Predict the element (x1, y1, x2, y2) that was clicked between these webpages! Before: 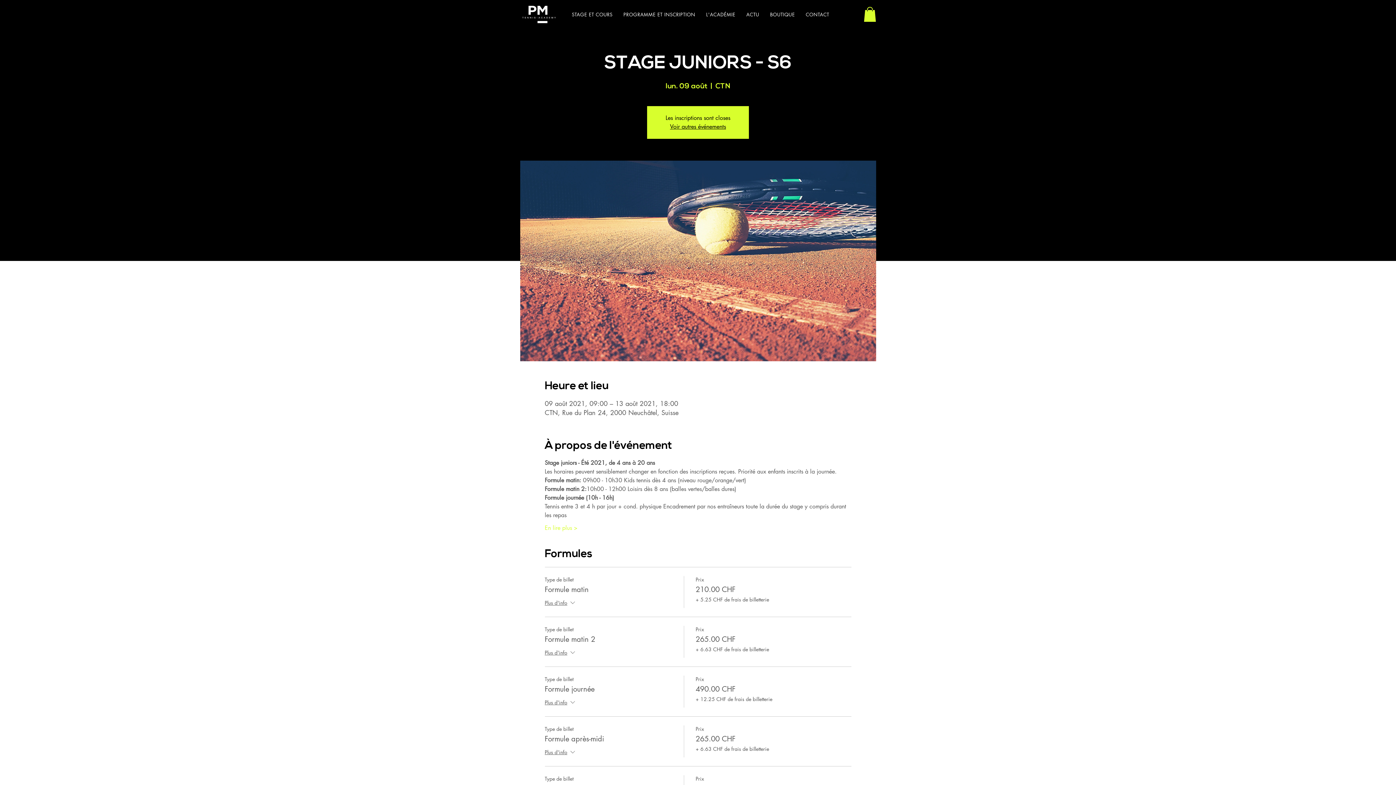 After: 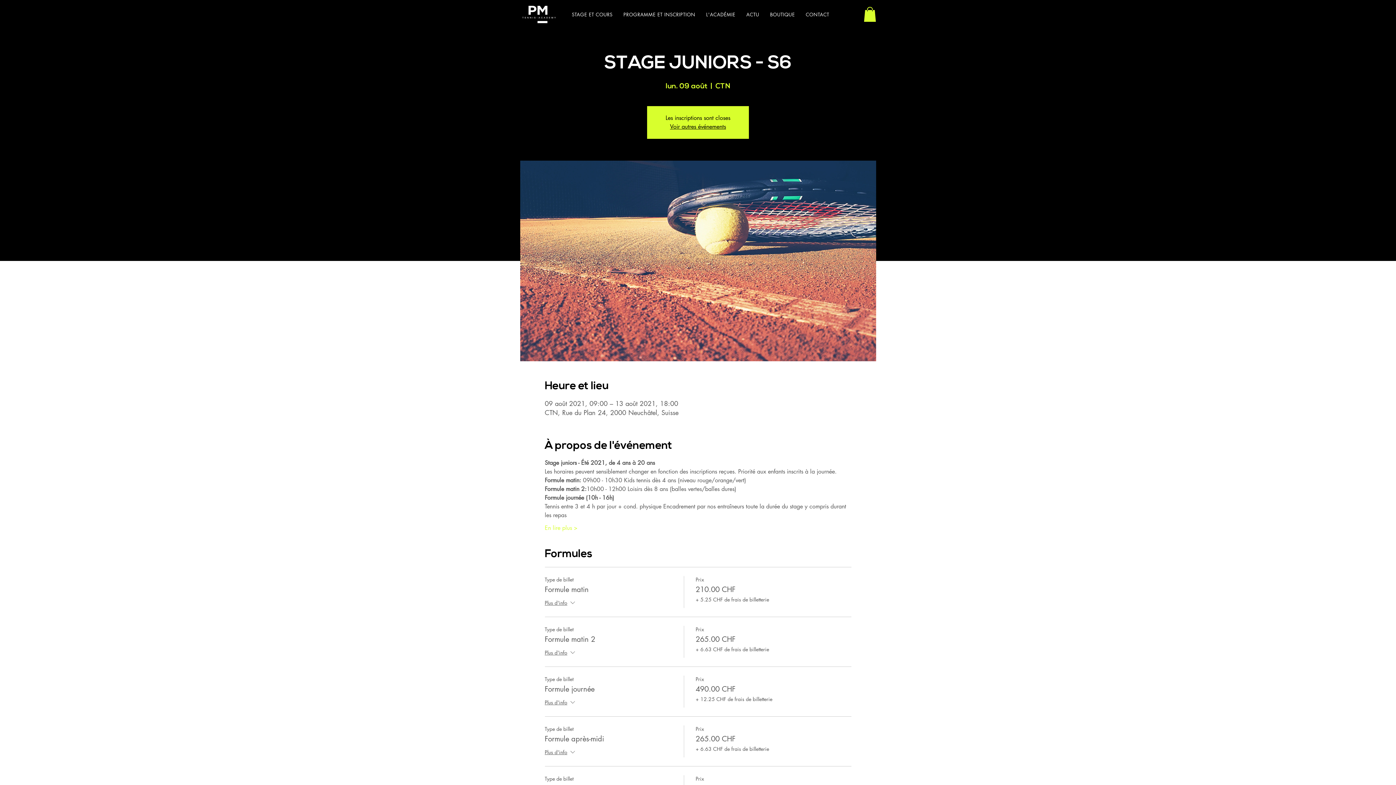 Action: bbox: (568, 7, 616, 21) label: STAGE ET COURS